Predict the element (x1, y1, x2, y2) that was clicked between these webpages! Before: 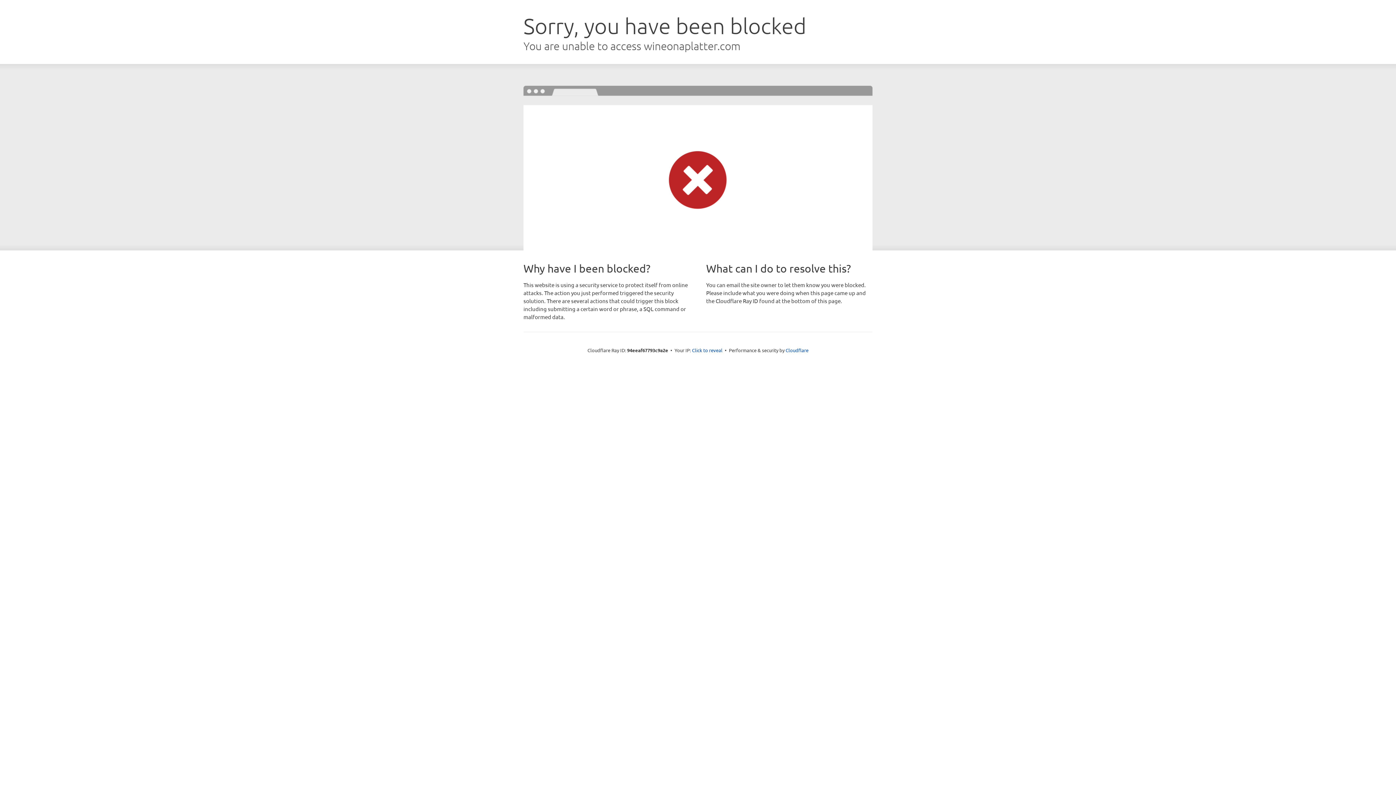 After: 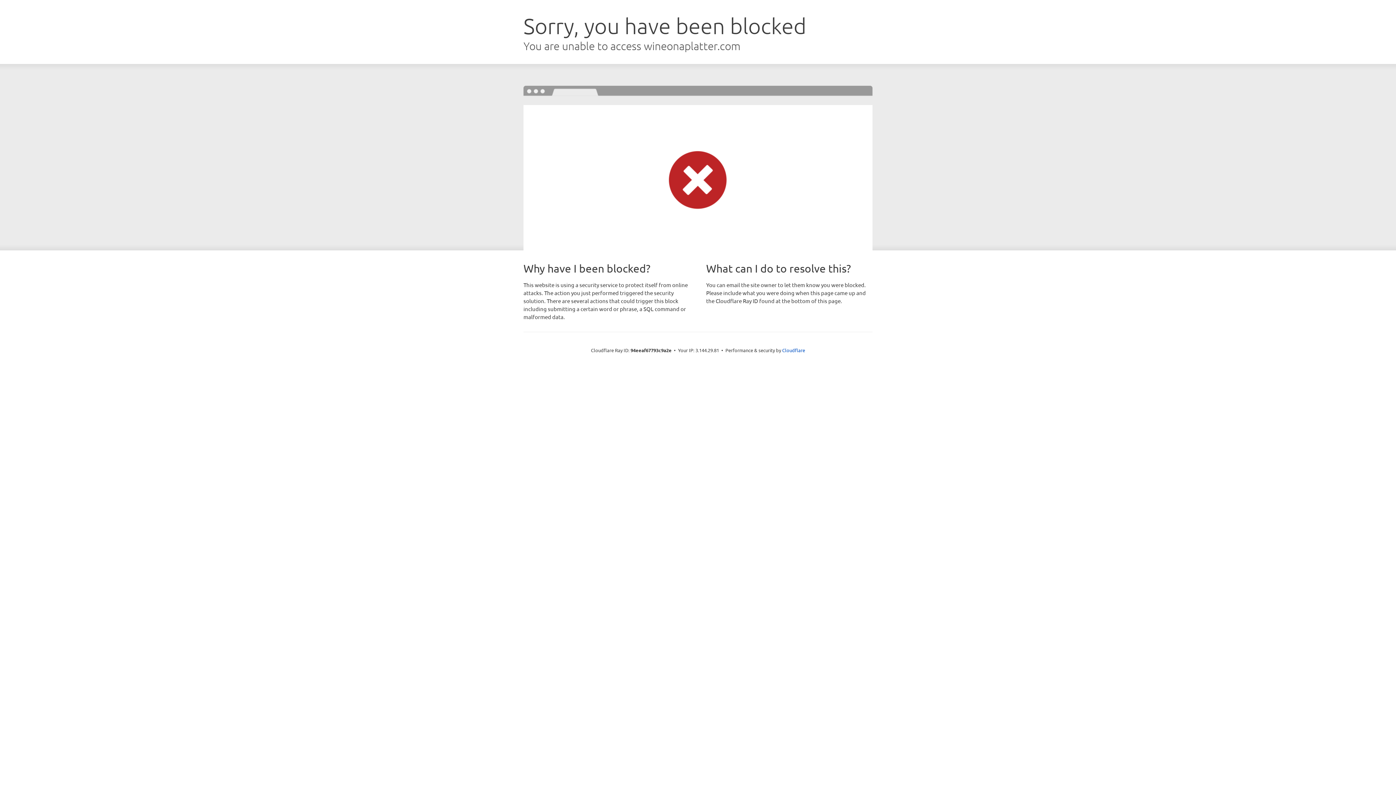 Action: label: Click to reveal bbox: (692, 346, 722, 353)